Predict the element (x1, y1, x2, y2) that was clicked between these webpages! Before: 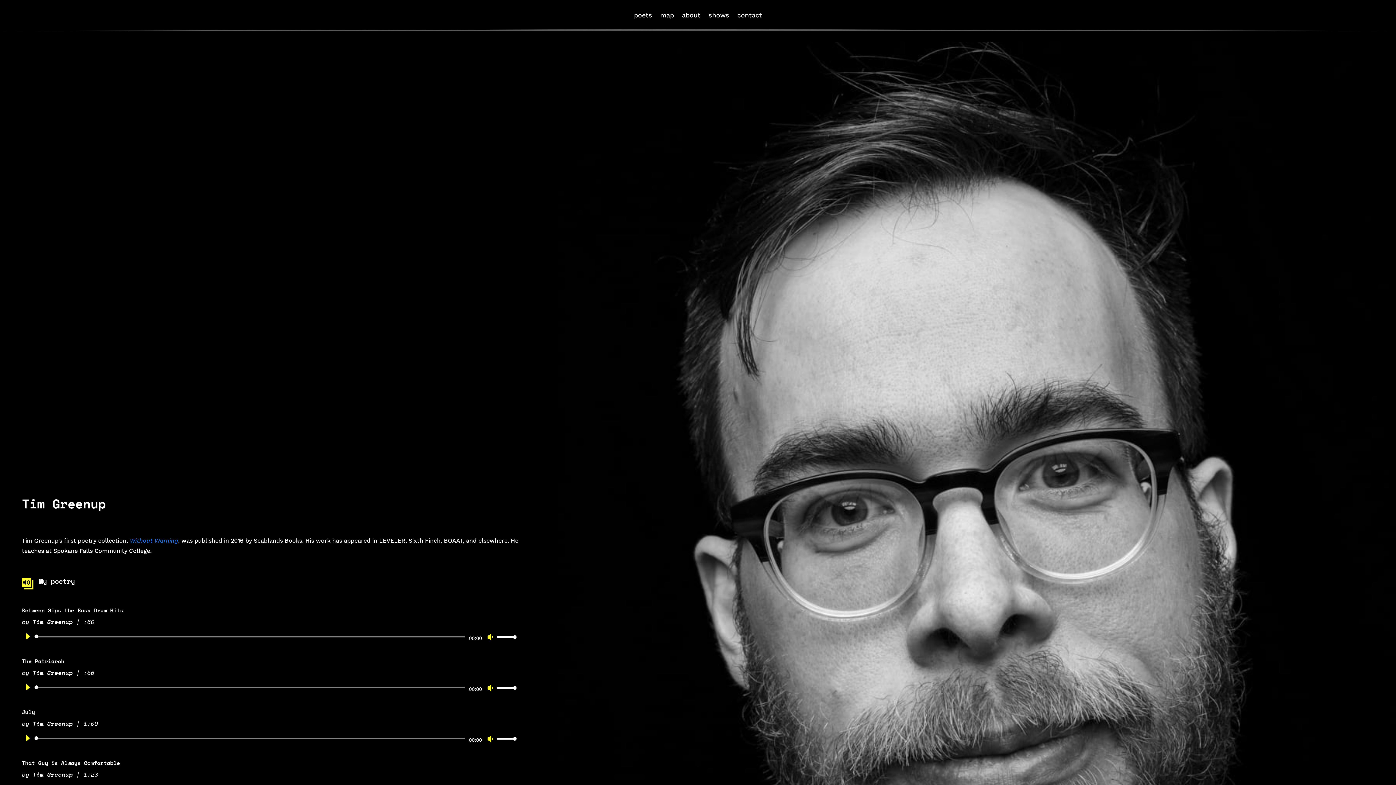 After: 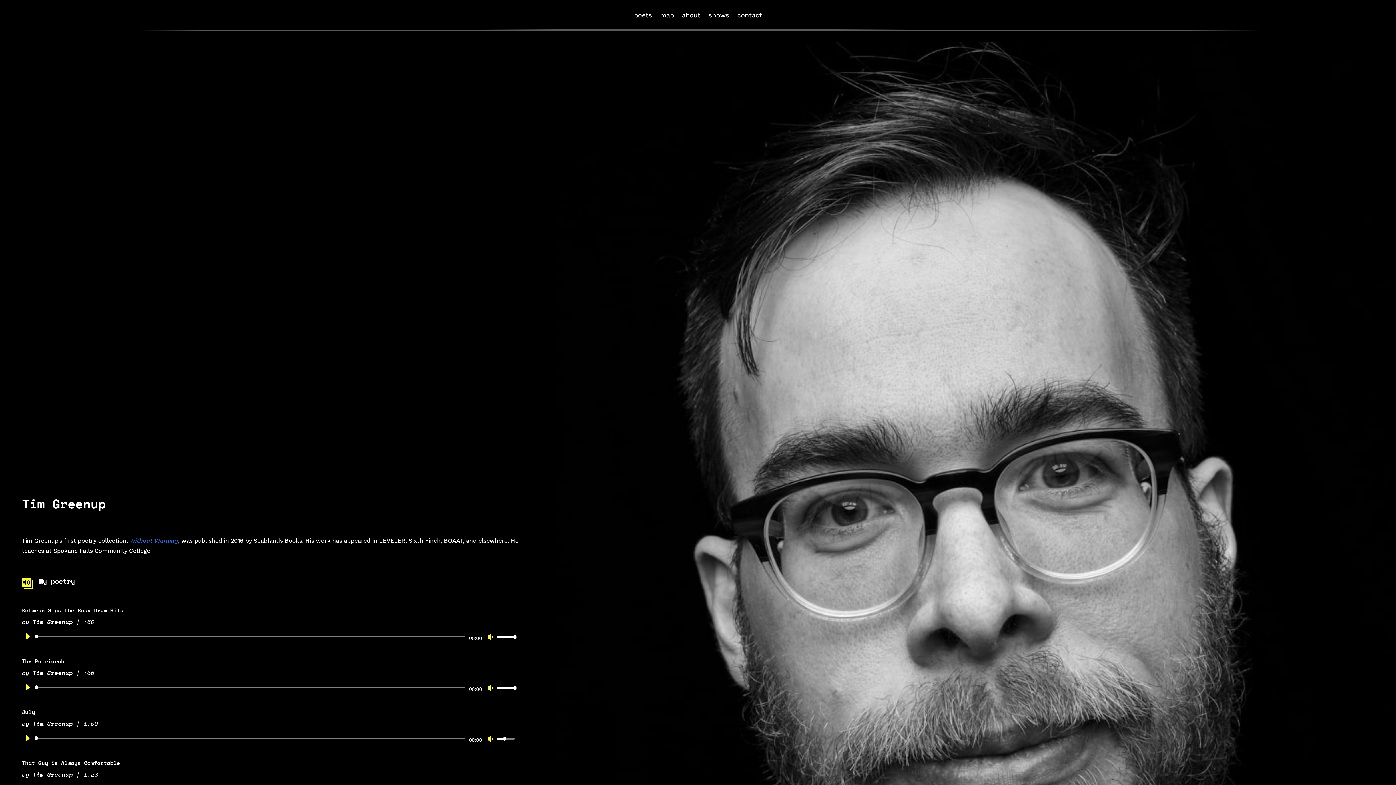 Action: label: Volume Slider bbox: (494, 735, 514, 742)